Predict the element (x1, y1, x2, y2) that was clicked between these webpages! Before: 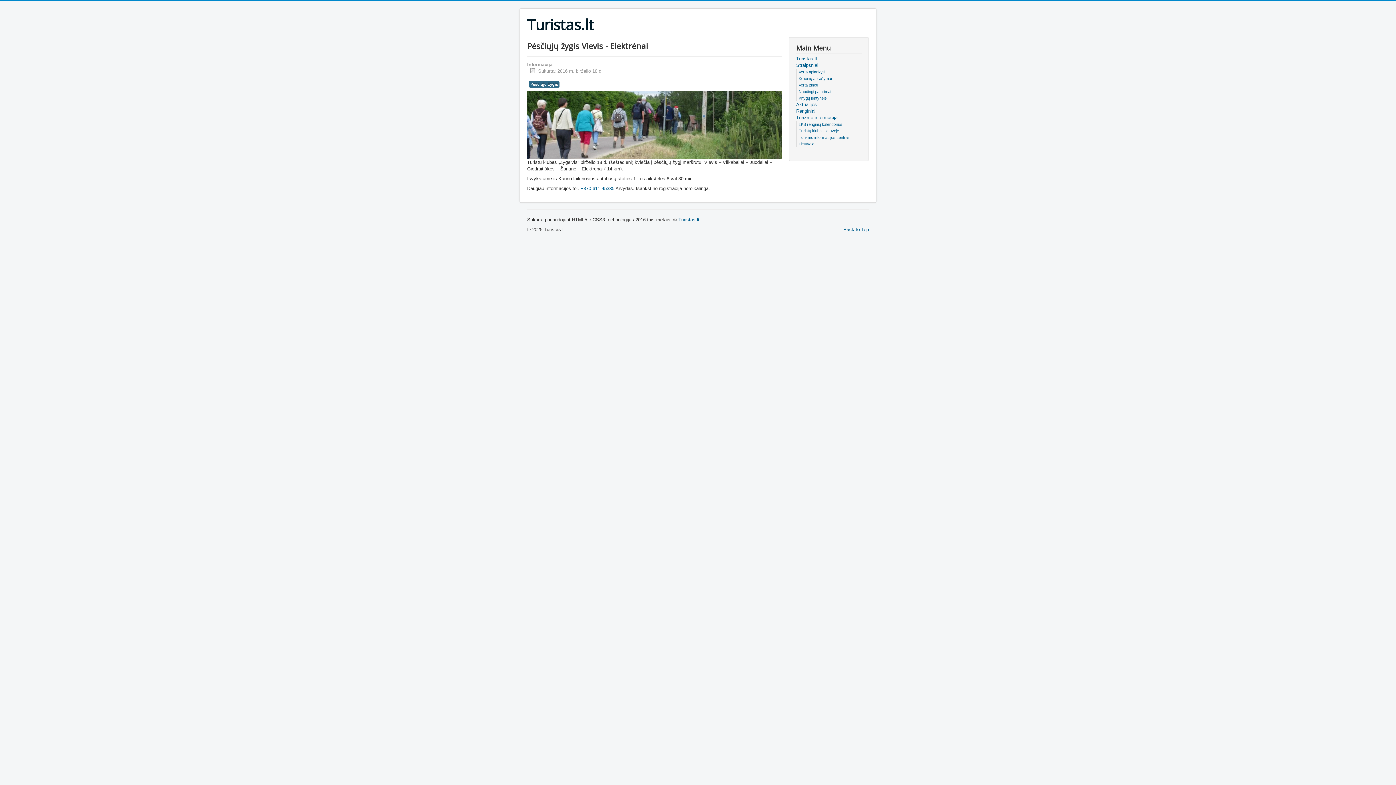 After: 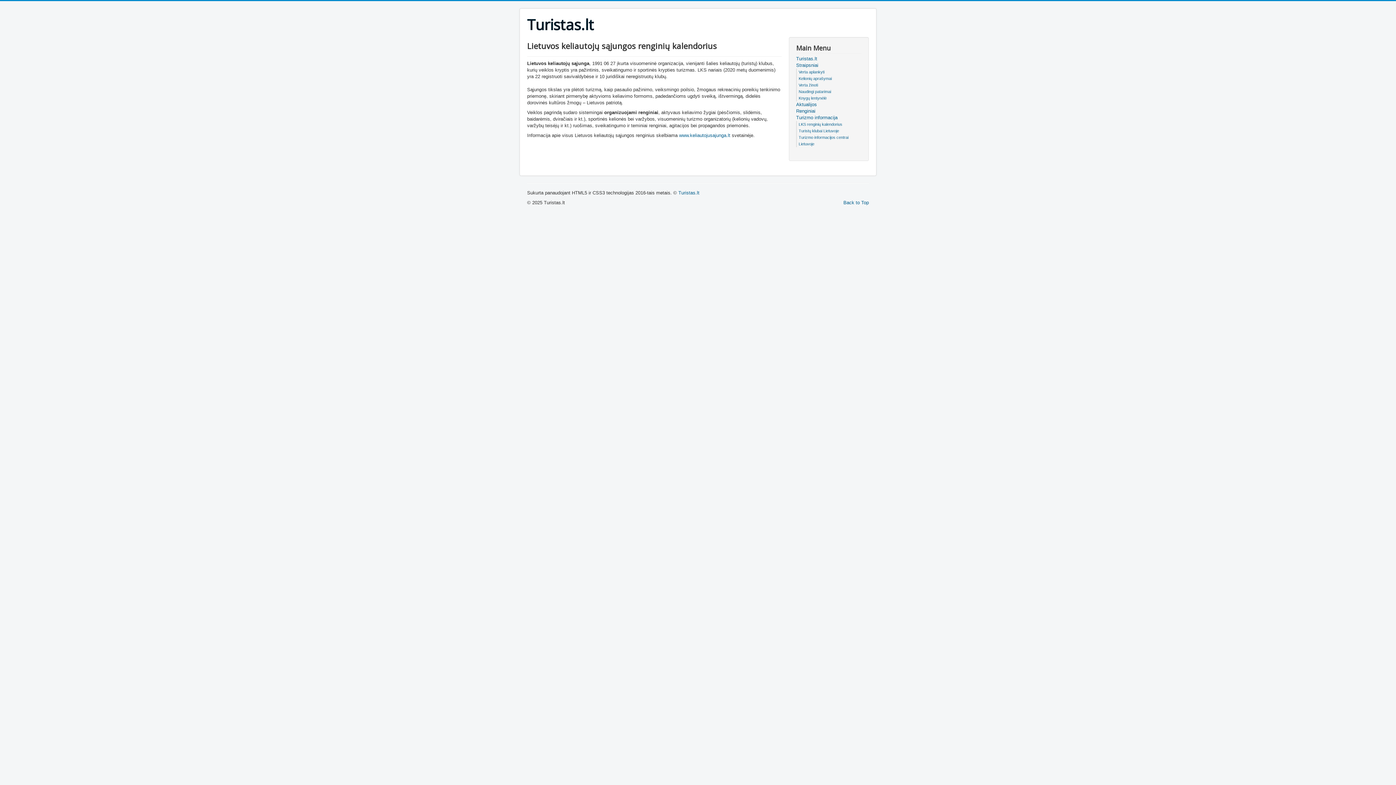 Action: label: LKS renginių kalendorius bbox: (798, 122, 842, 126)